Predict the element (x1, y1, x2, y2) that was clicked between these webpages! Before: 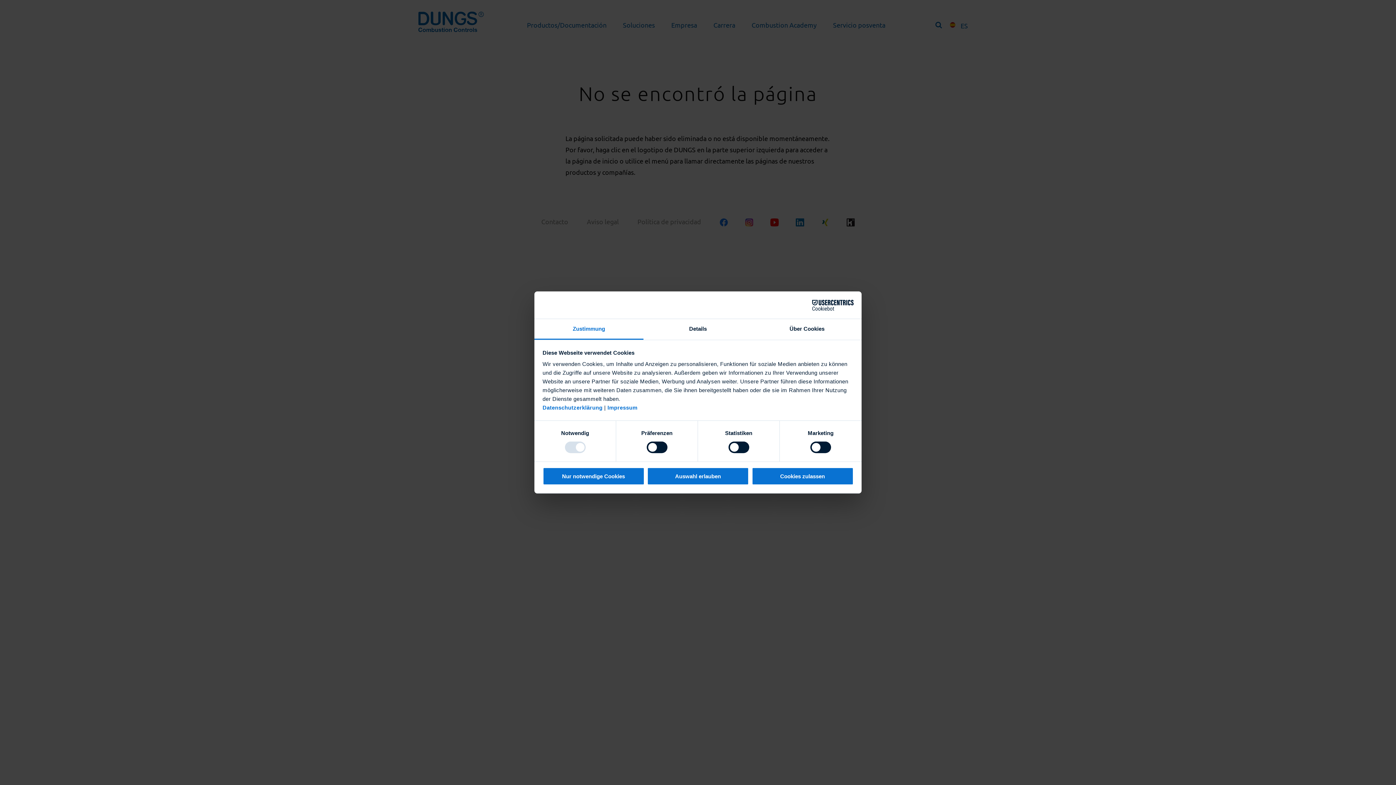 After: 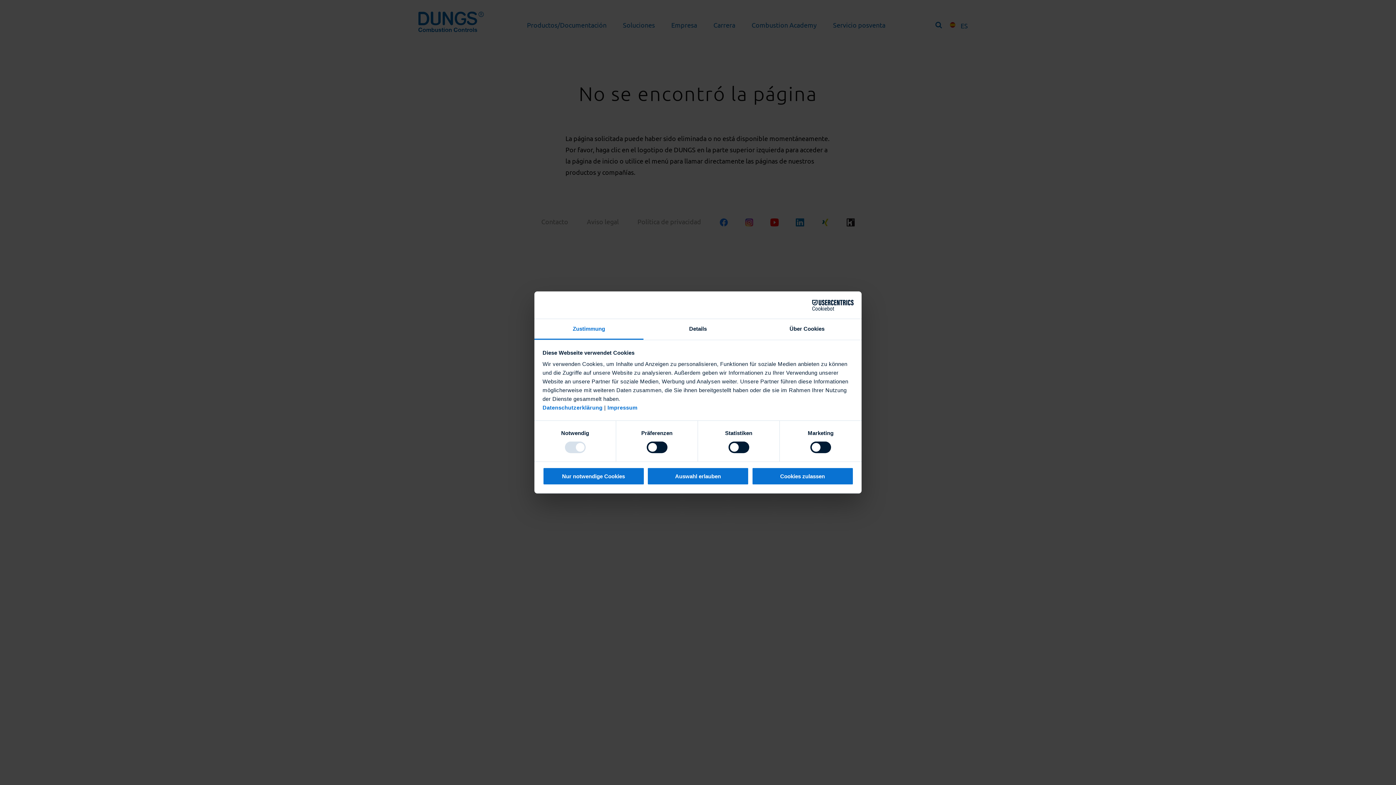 Action: label: Zustimmung bbox: (534, 319, 643, 339)